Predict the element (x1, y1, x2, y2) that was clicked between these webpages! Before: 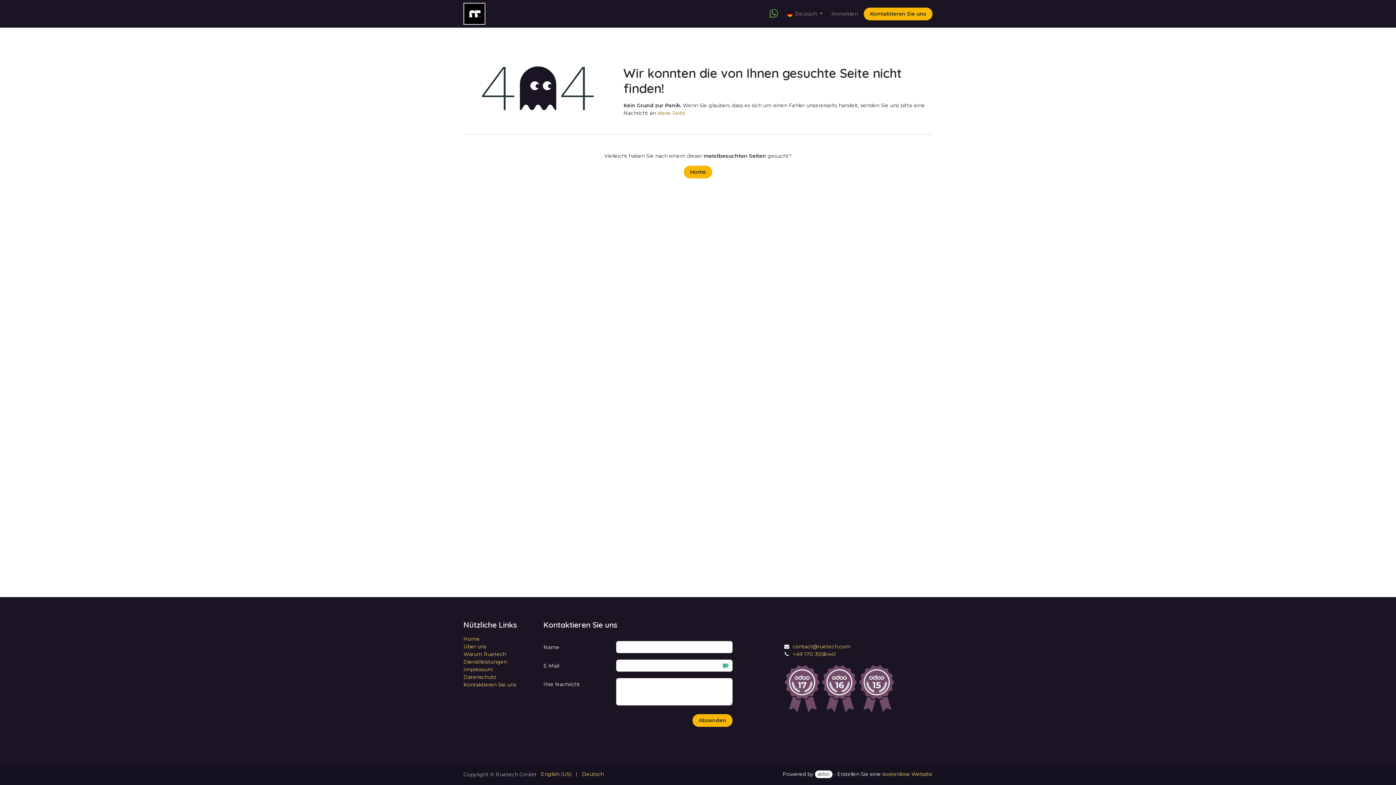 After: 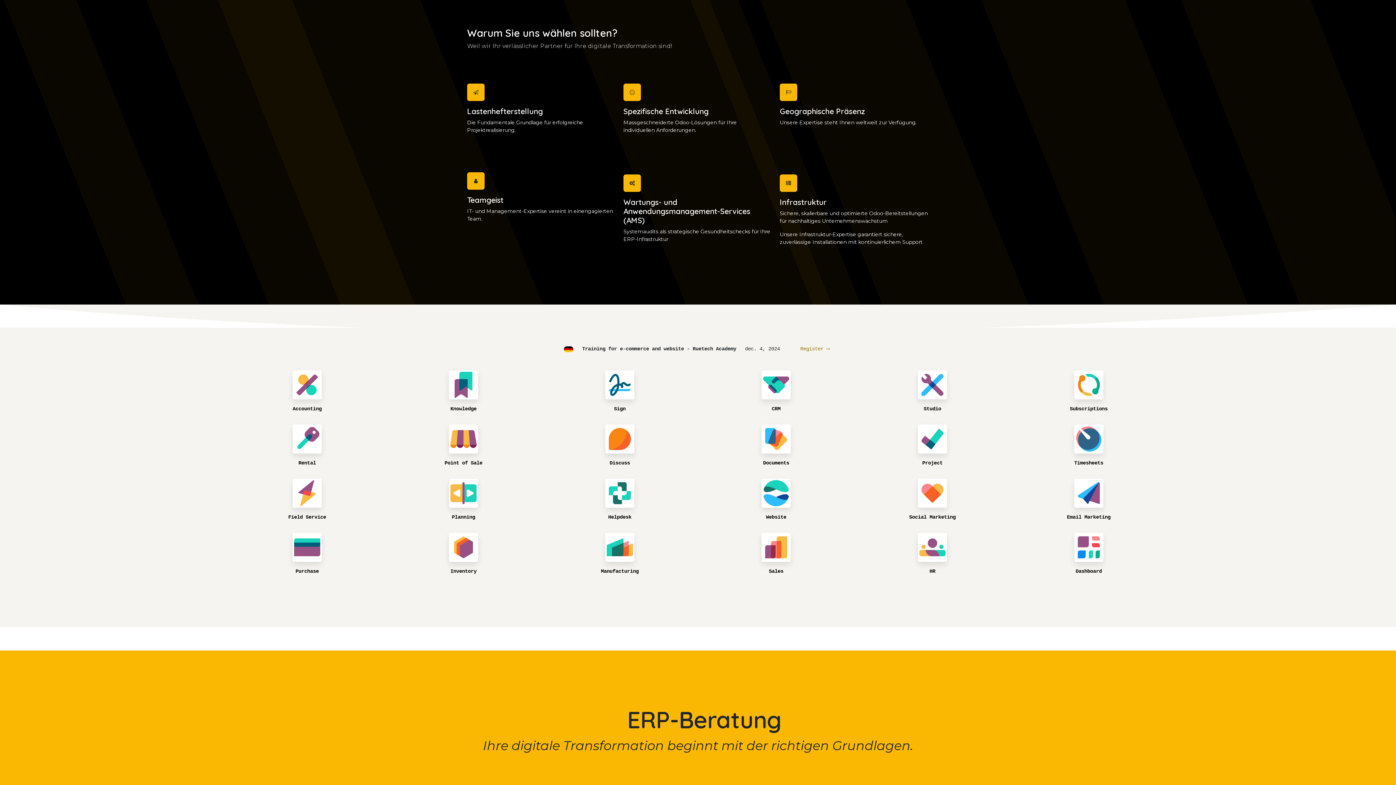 Action: bbox: (577, 7, 612, 20) label: Über uns